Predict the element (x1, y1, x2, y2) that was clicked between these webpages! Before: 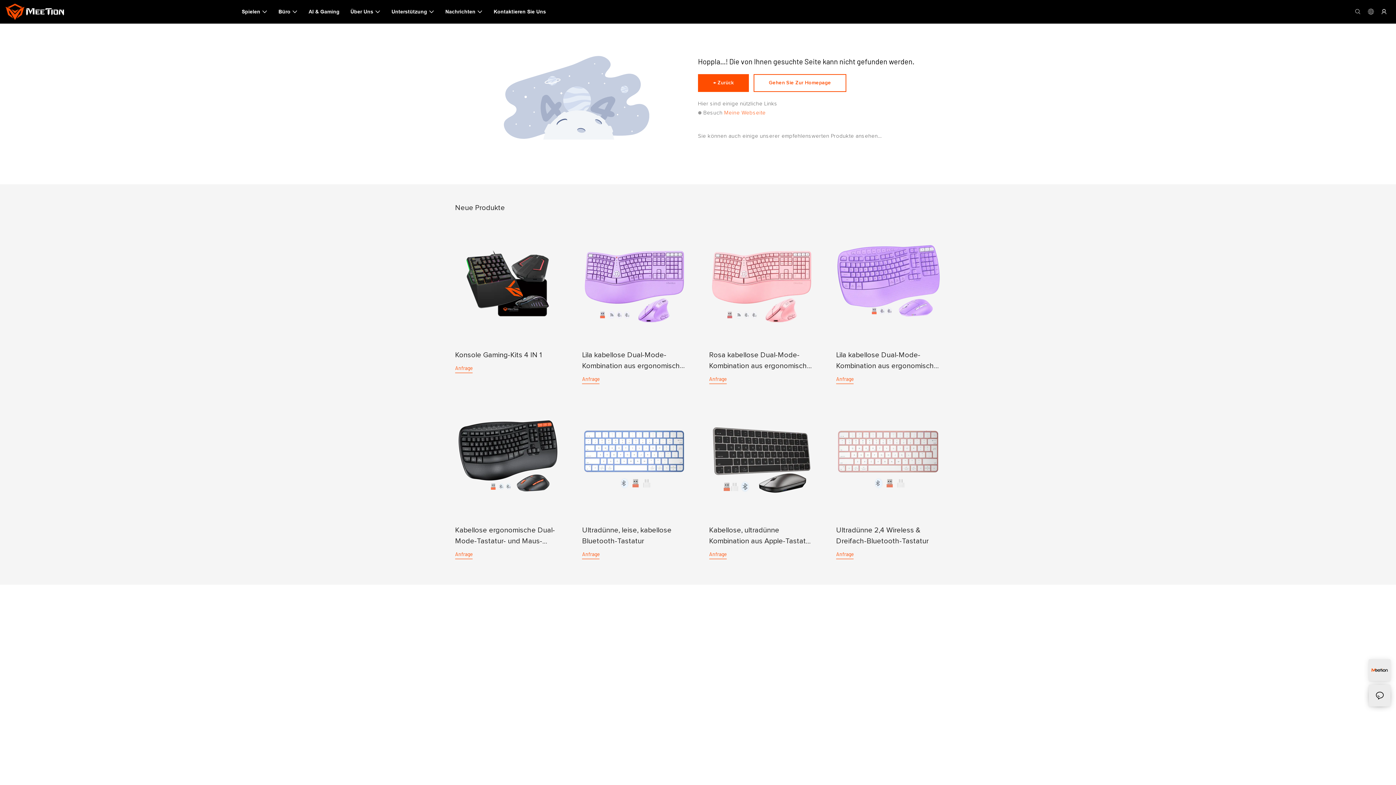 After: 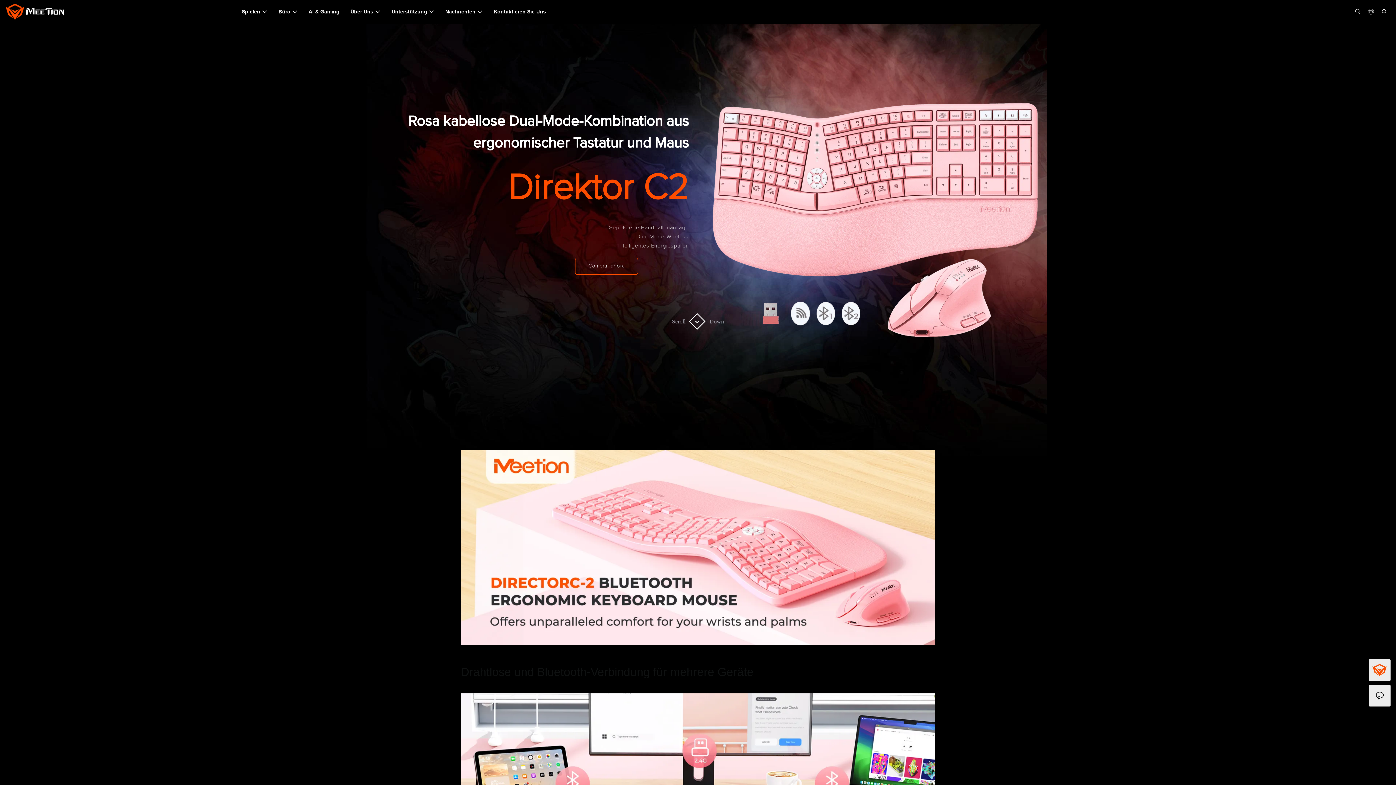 Action: bbox: (709, 231, 814, 335)